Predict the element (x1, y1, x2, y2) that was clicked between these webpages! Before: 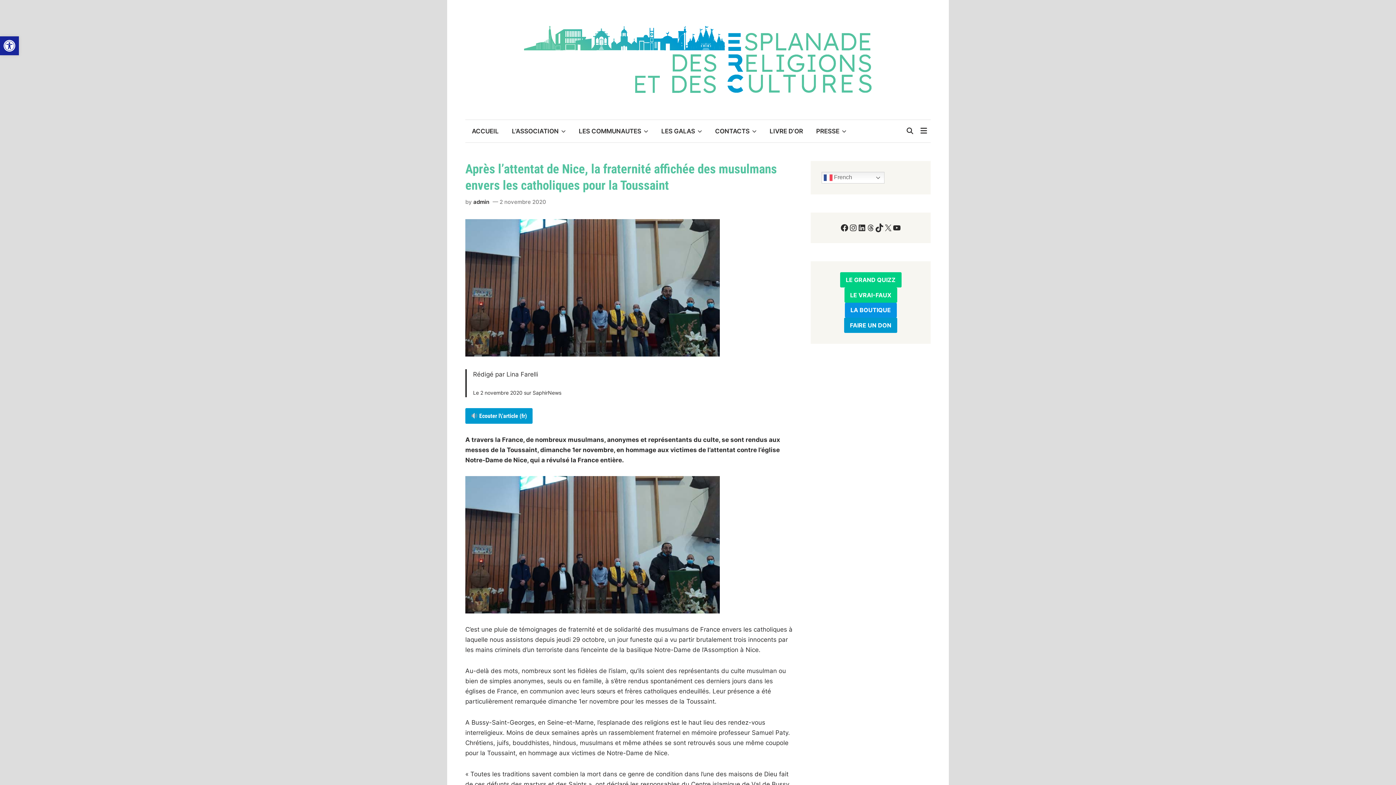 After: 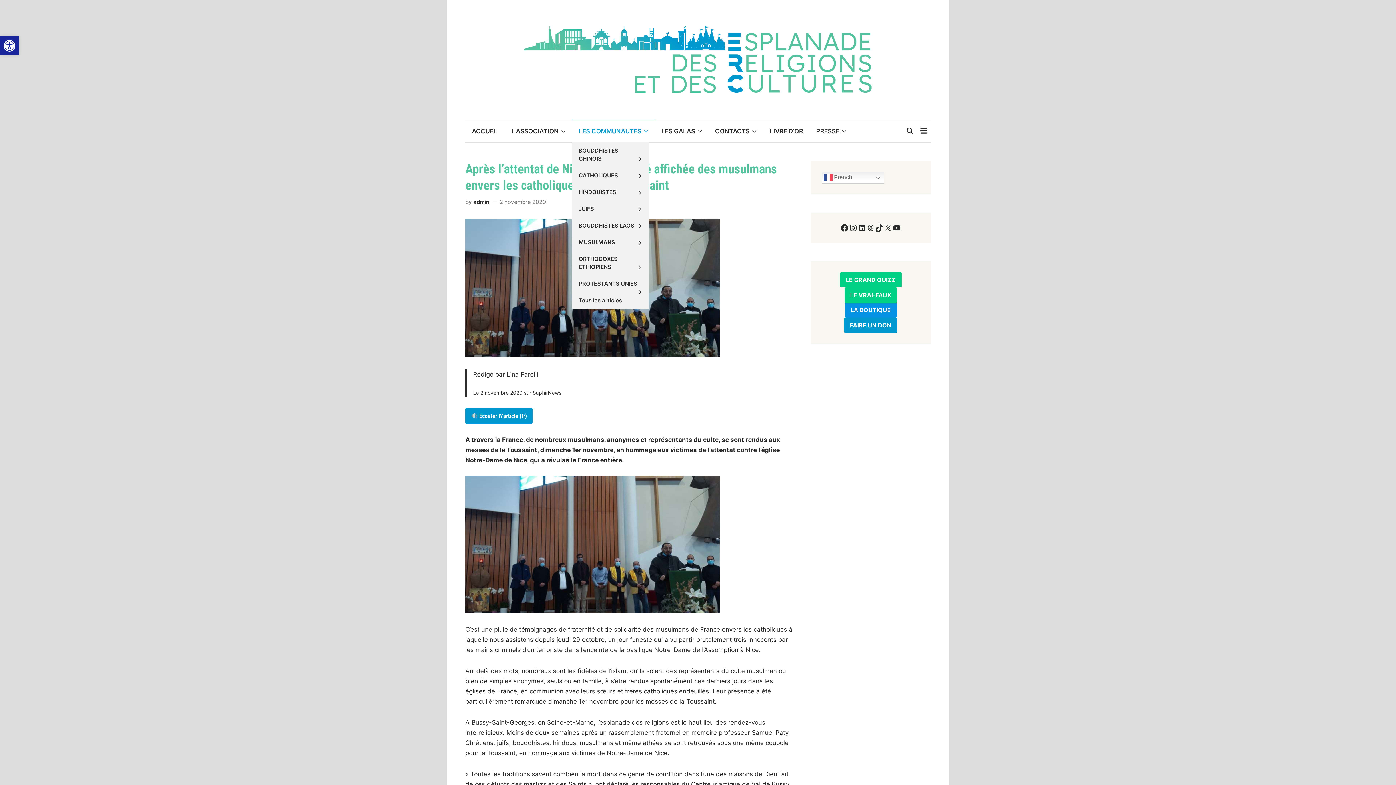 Action: bbox: (572, 120, 654, 142) label: LES COMMUNAUTES